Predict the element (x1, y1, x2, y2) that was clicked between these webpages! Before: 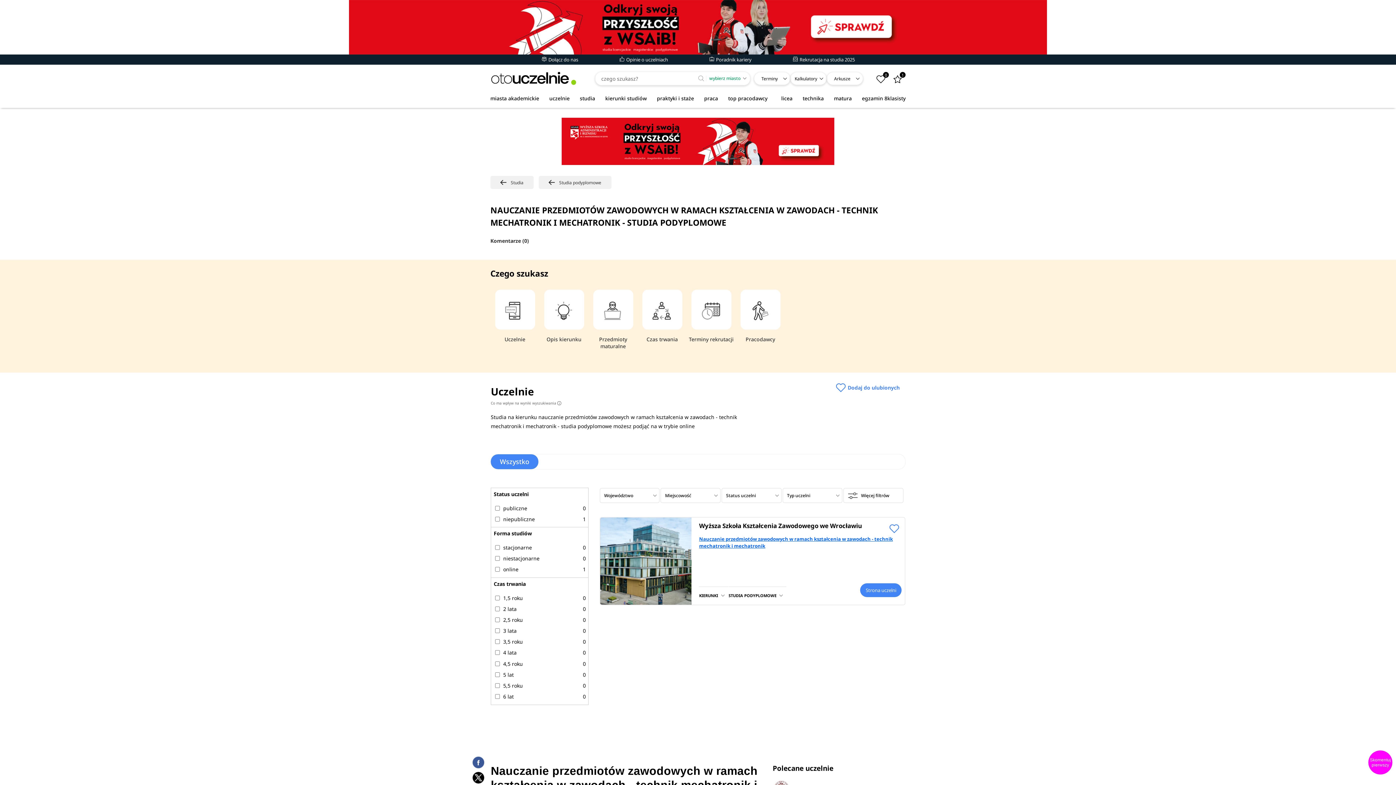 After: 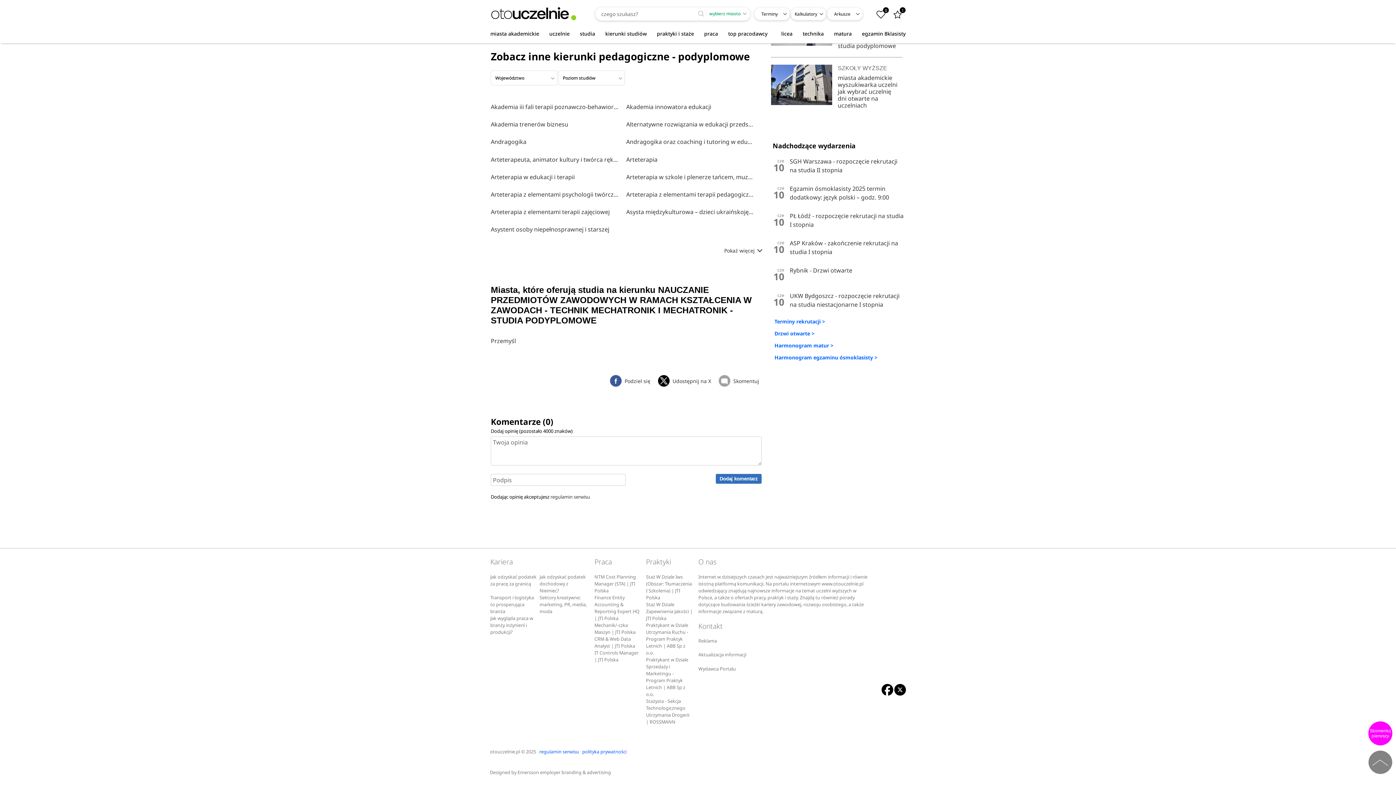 Action: bbox: (490, 237, 529, 244) label: Komentarze (0)